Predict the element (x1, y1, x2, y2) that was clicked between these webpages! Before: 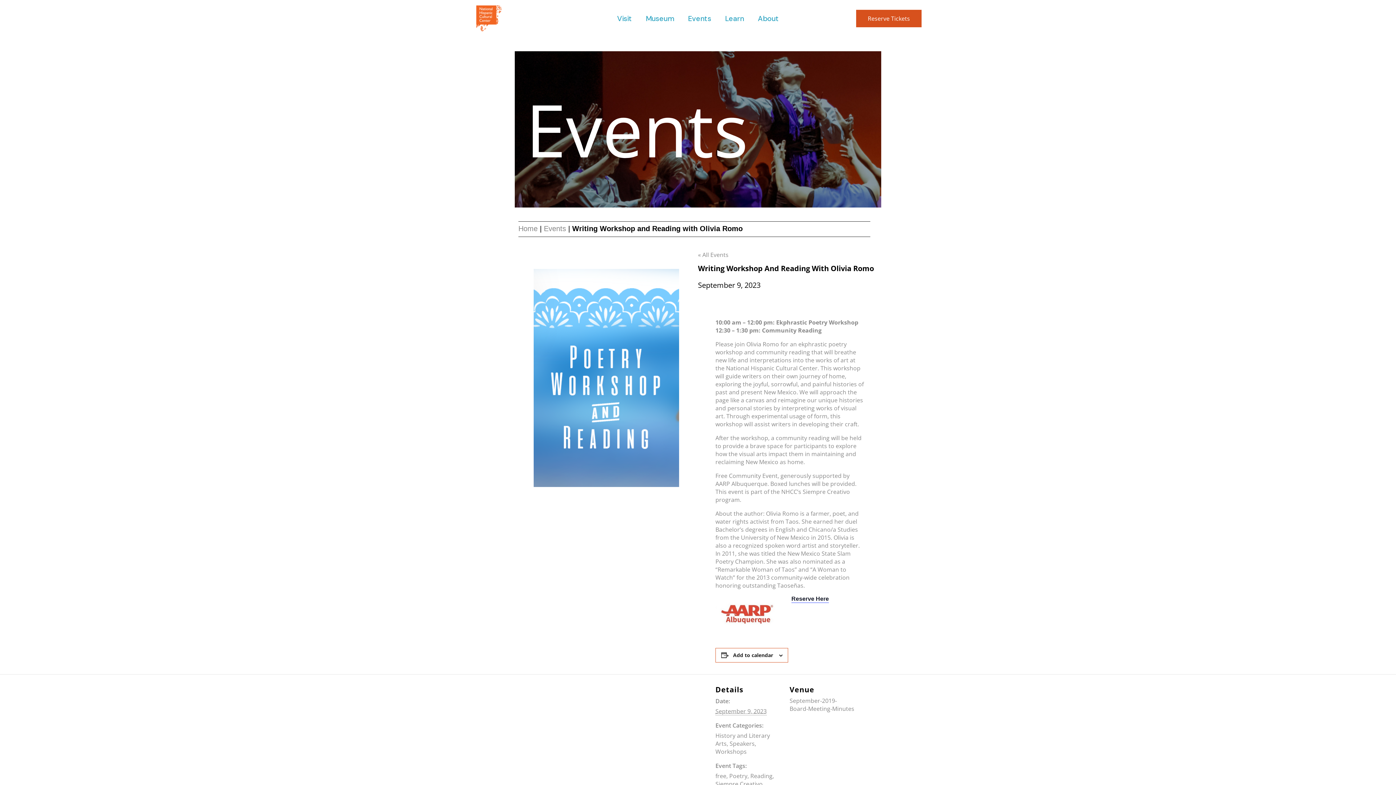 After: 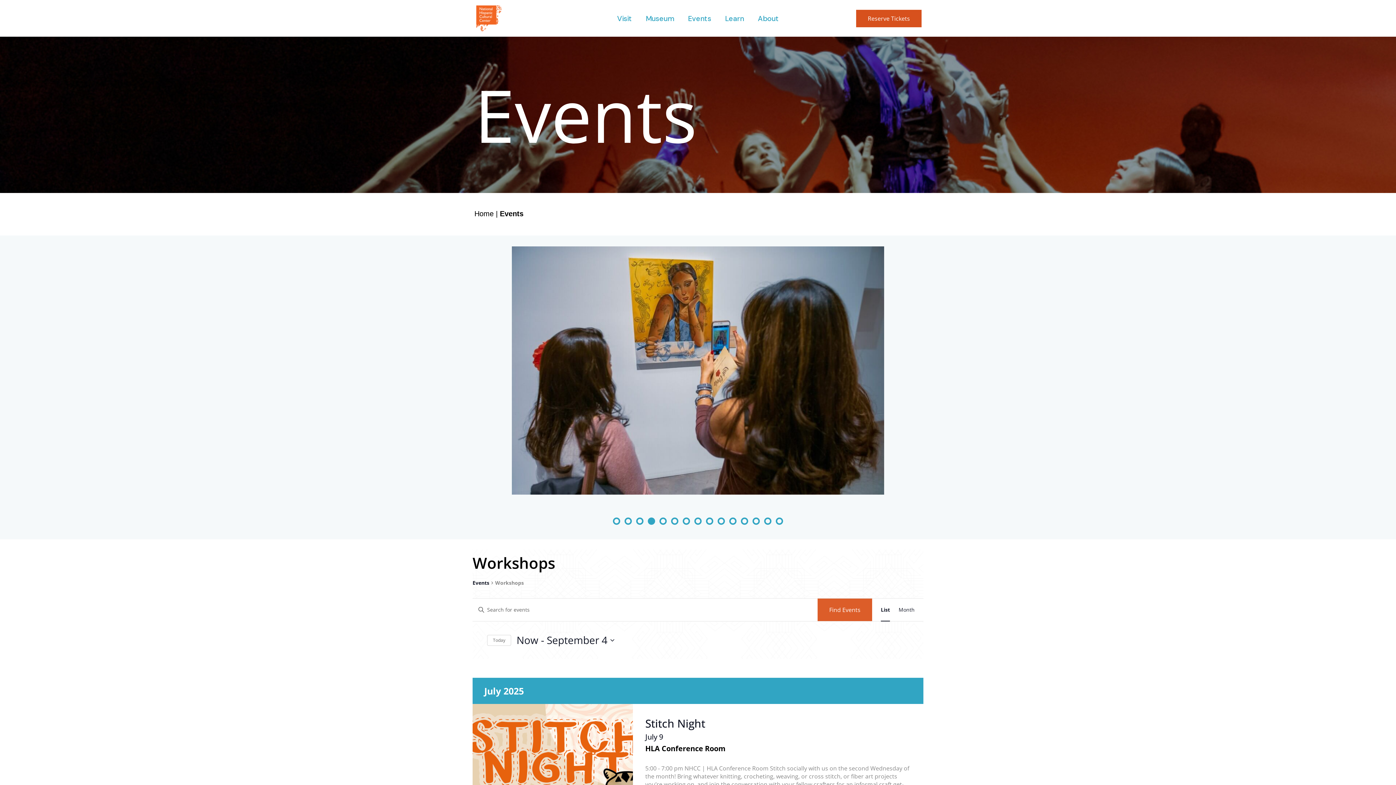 Action: bbox: (715, 748, 746, 756) label: Workshops